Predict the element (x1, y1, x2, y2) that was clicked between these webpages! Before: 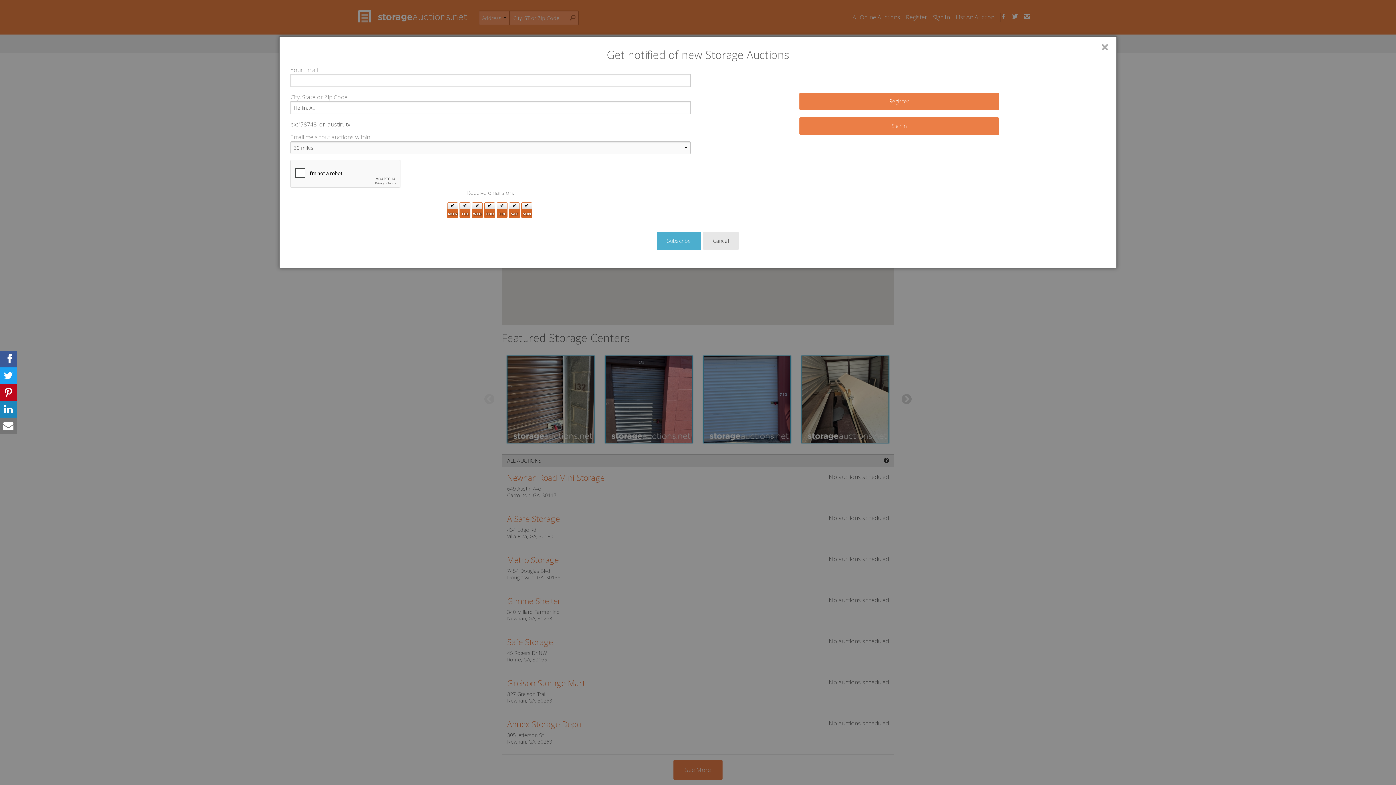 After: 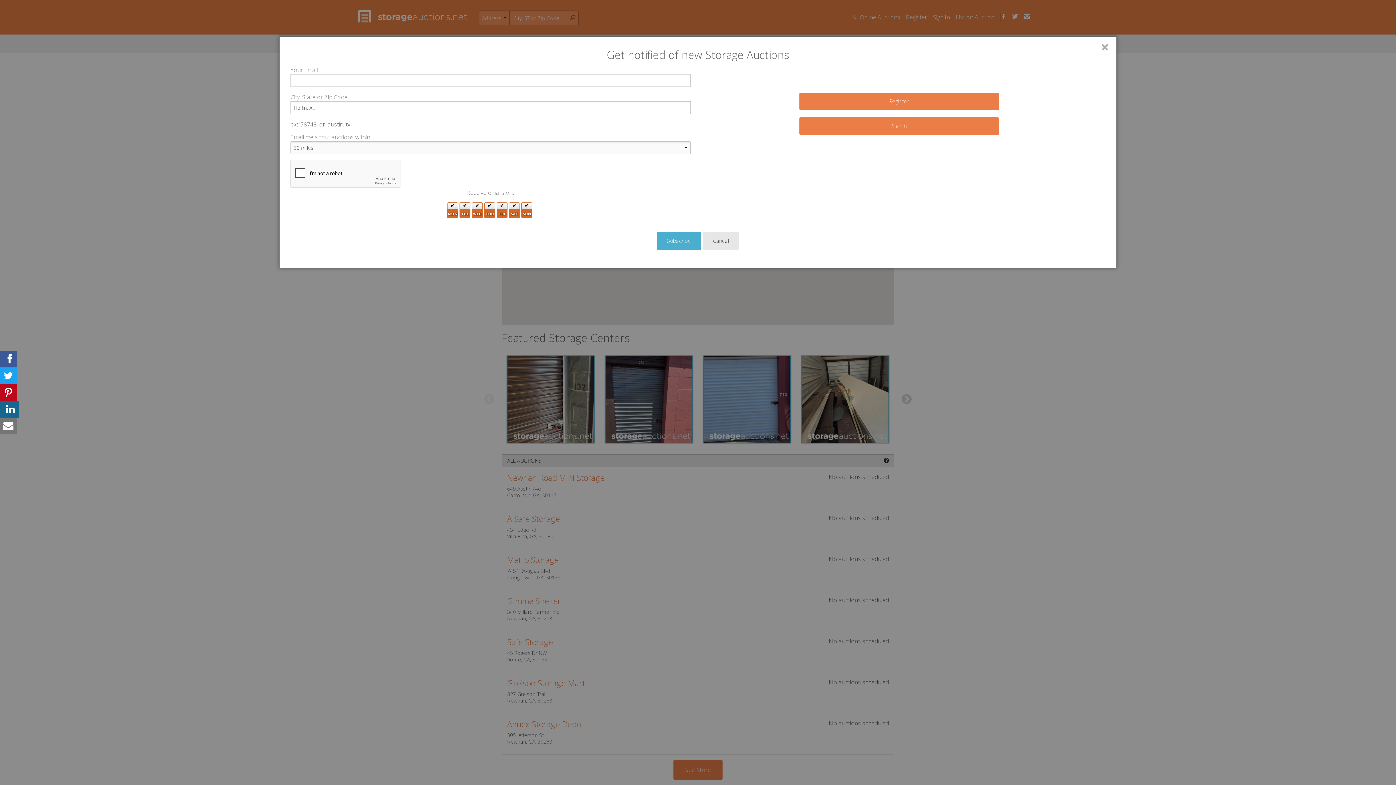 Action: bbox: (0, 401, 16, 417)